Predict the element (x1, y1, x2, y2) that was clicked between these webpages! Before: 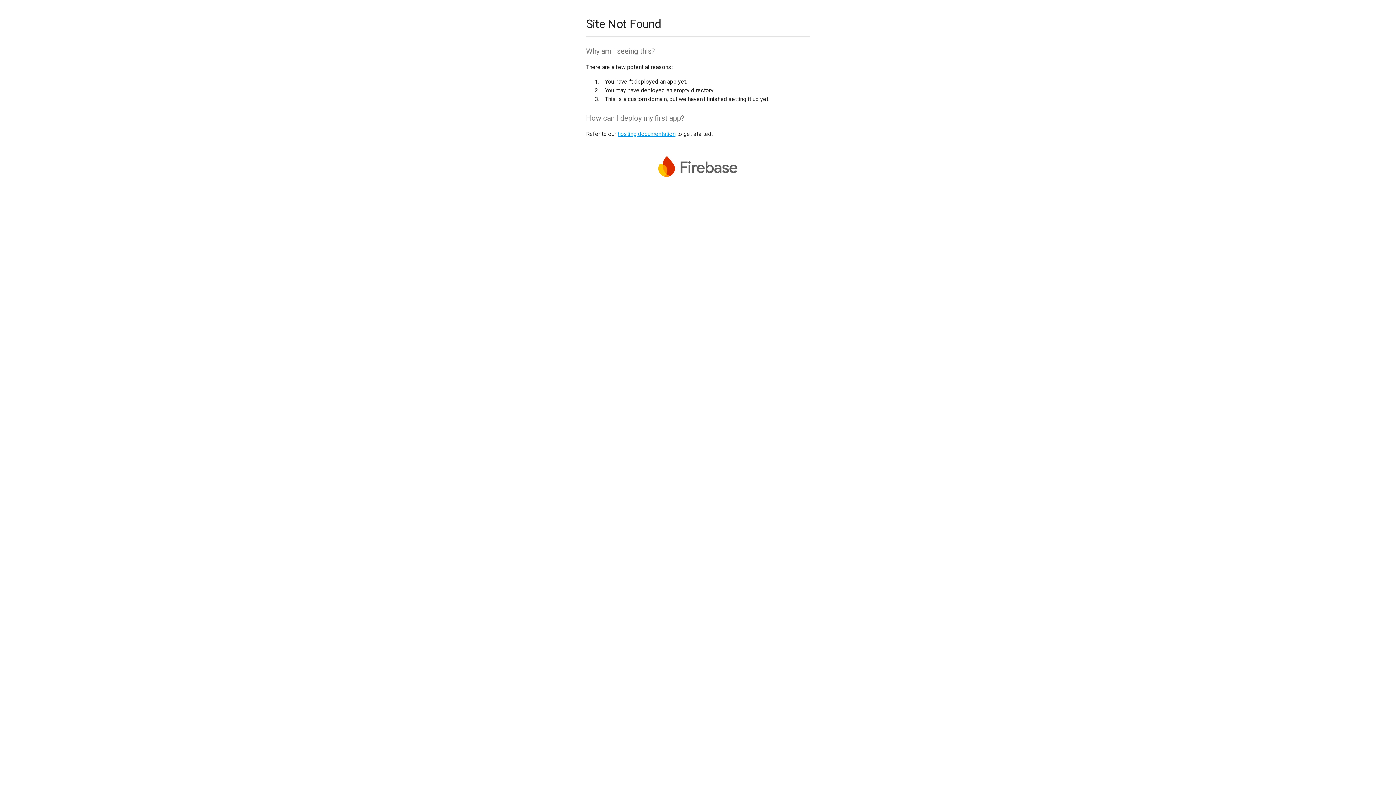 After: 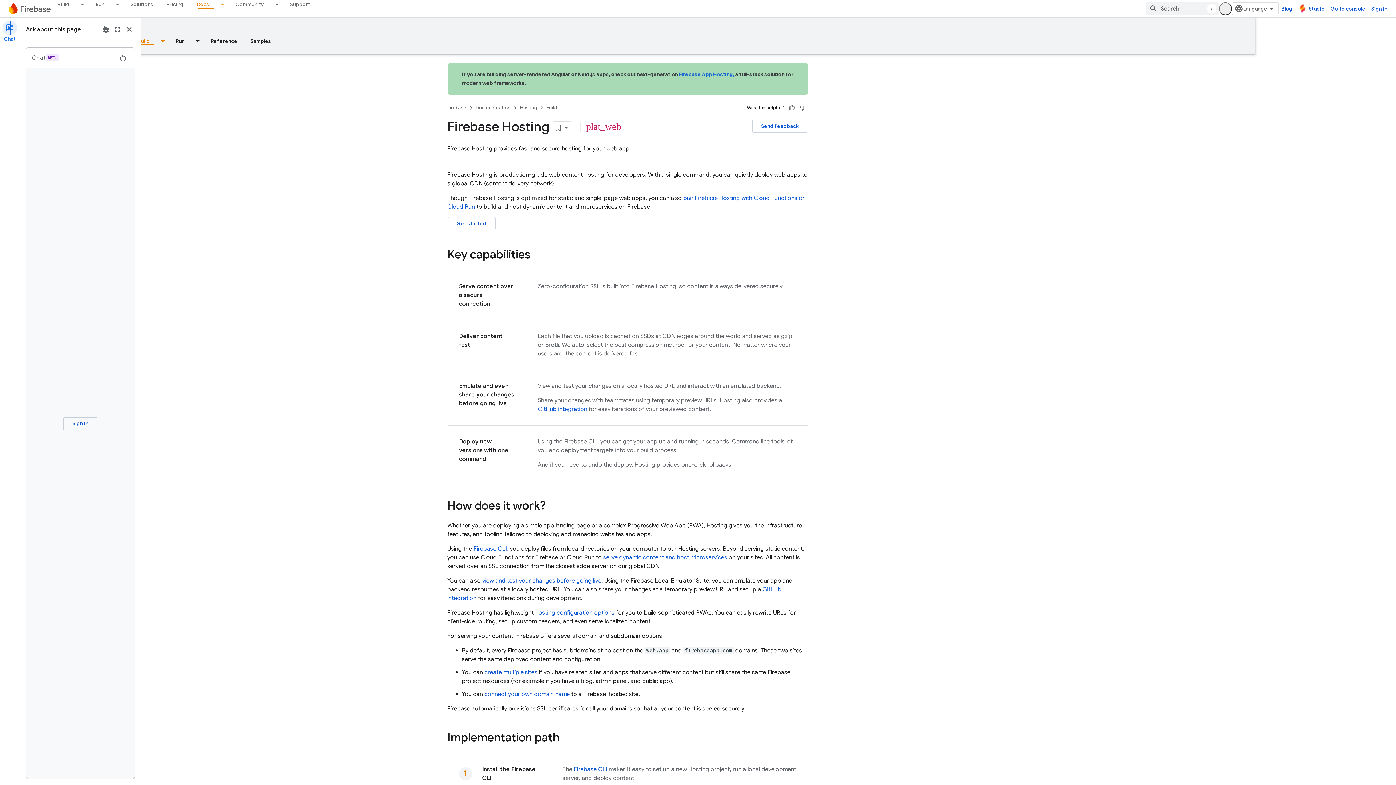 Action: bbox: (617, 130, 675, 137) label: hosting documentation